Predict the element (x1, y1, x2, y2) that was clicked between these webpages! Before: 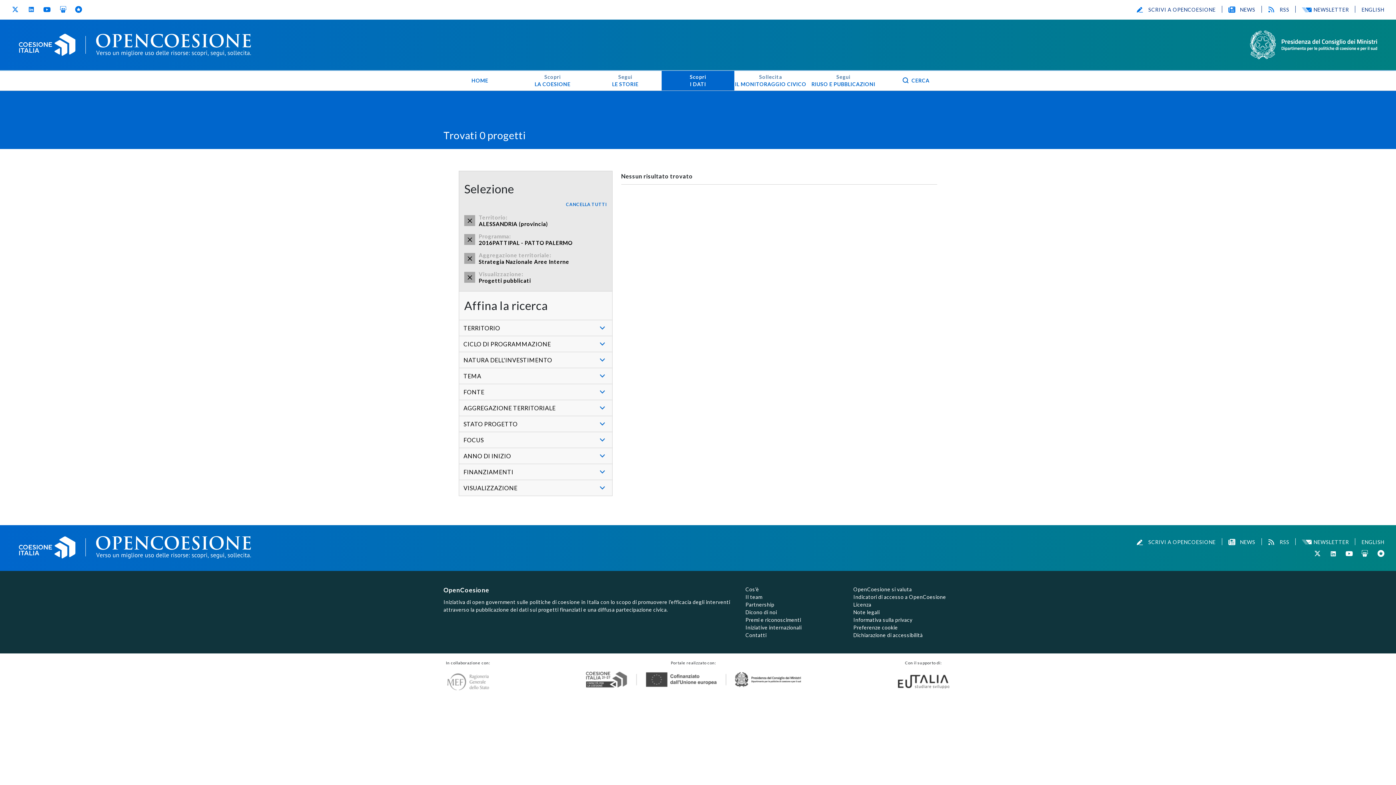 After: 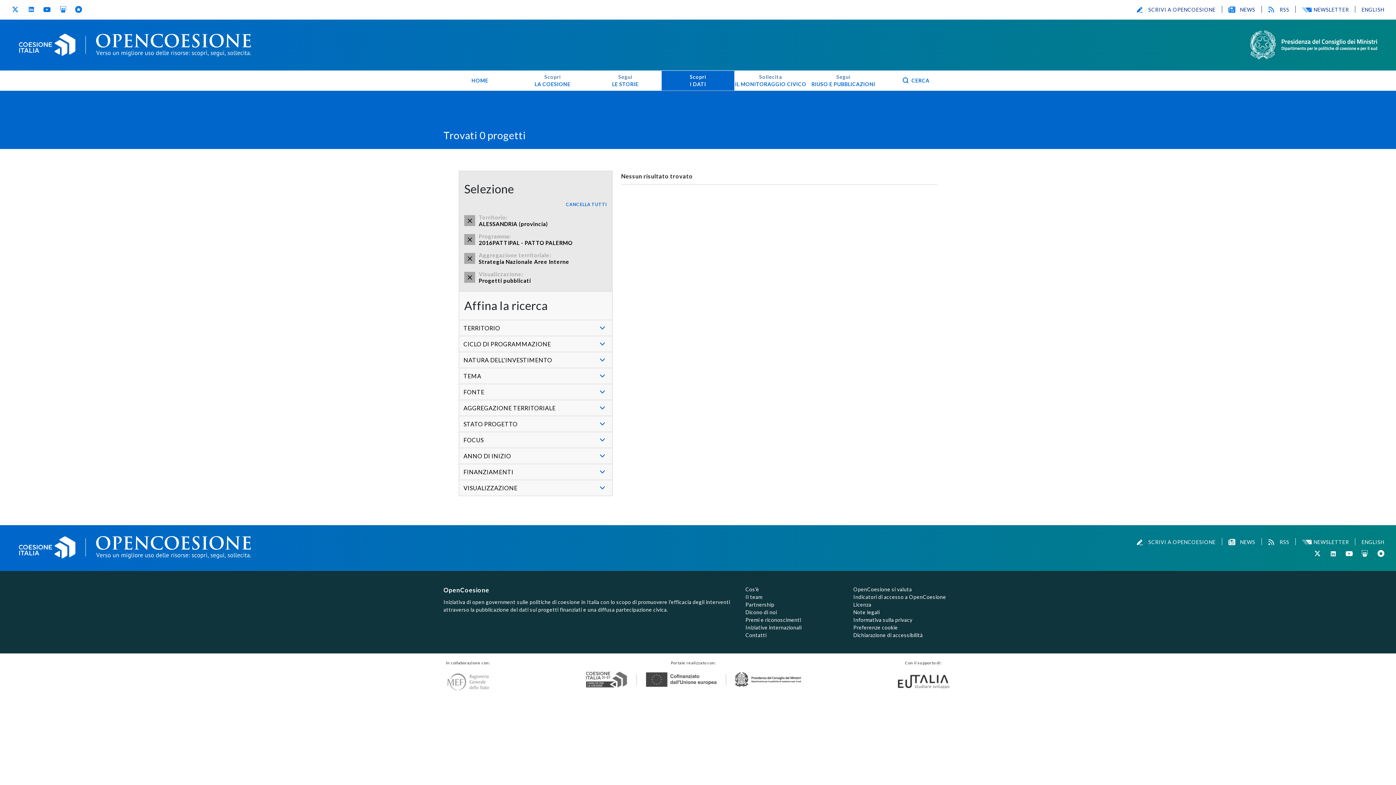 Action: bbox: (1329, 550, 1337, 557) label: LinkedIn
(si apre in una nuova finestra)